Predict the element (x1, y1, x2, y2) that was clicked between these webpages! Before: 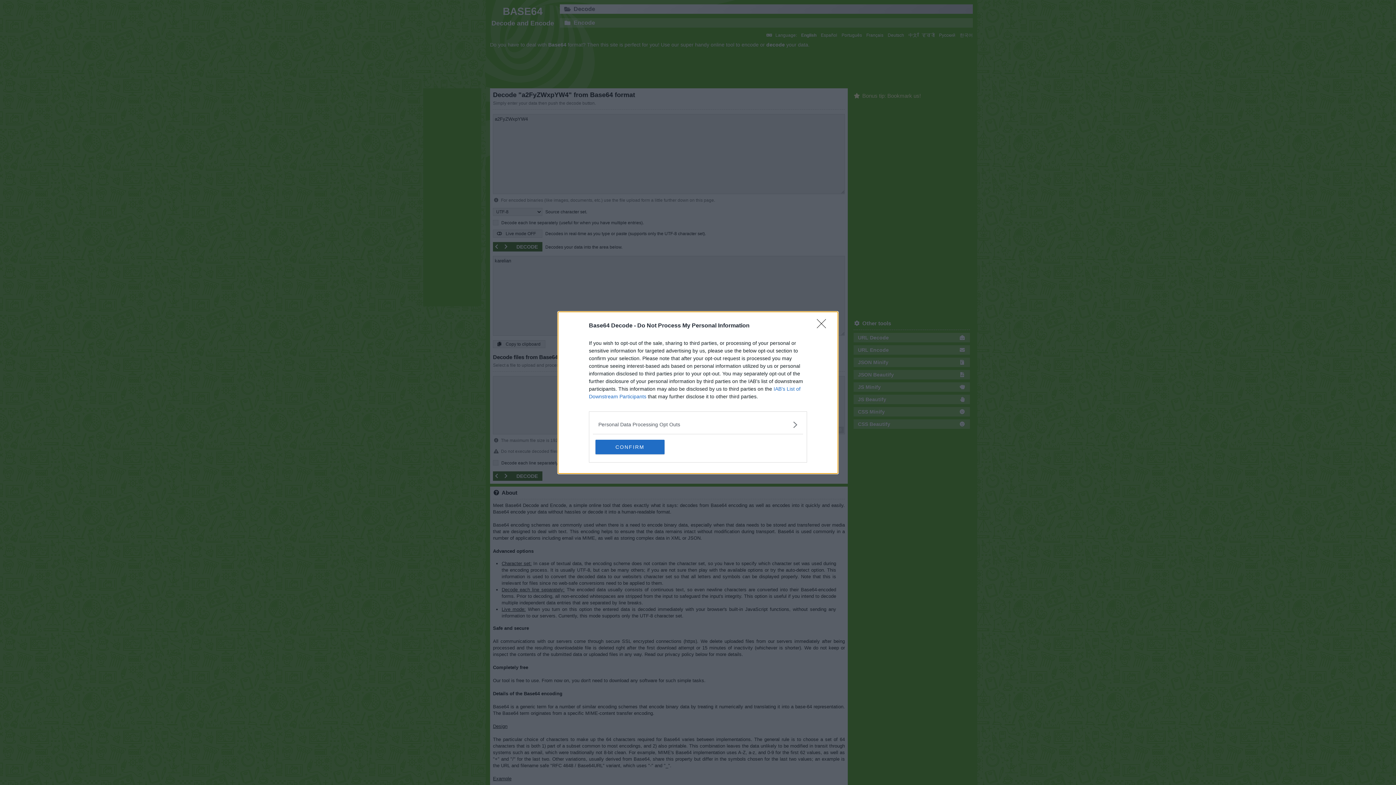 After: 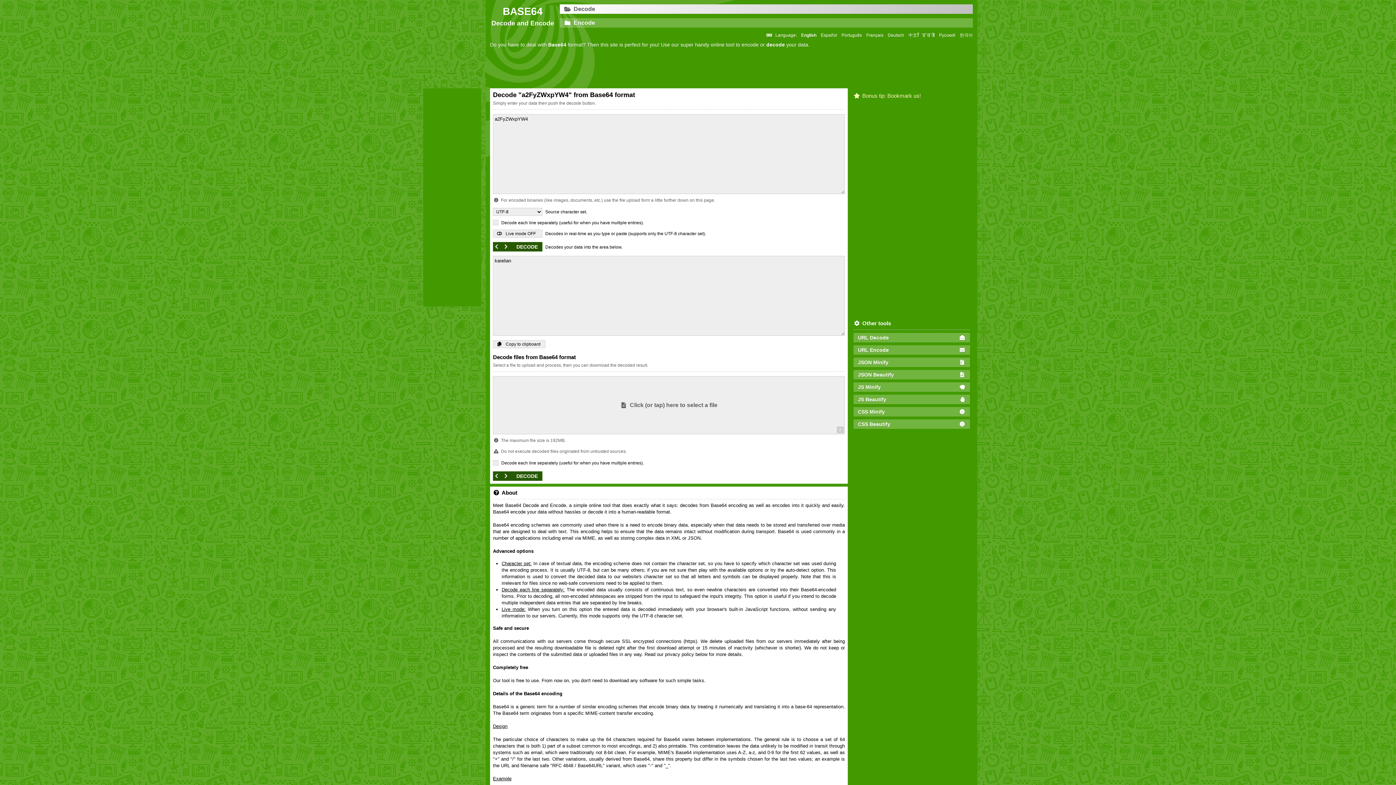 Action: bbox: (595, 439, 664, 454) label: CONFIRM